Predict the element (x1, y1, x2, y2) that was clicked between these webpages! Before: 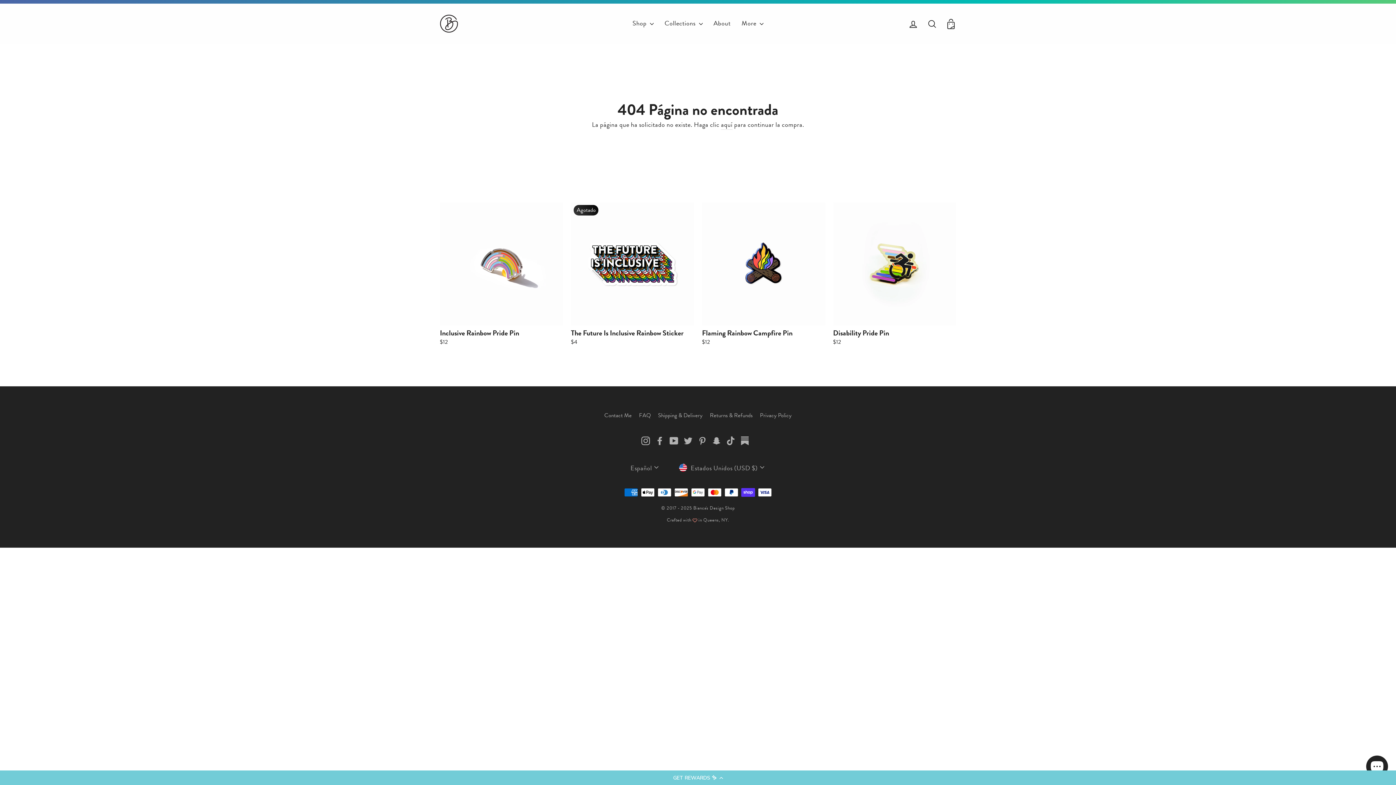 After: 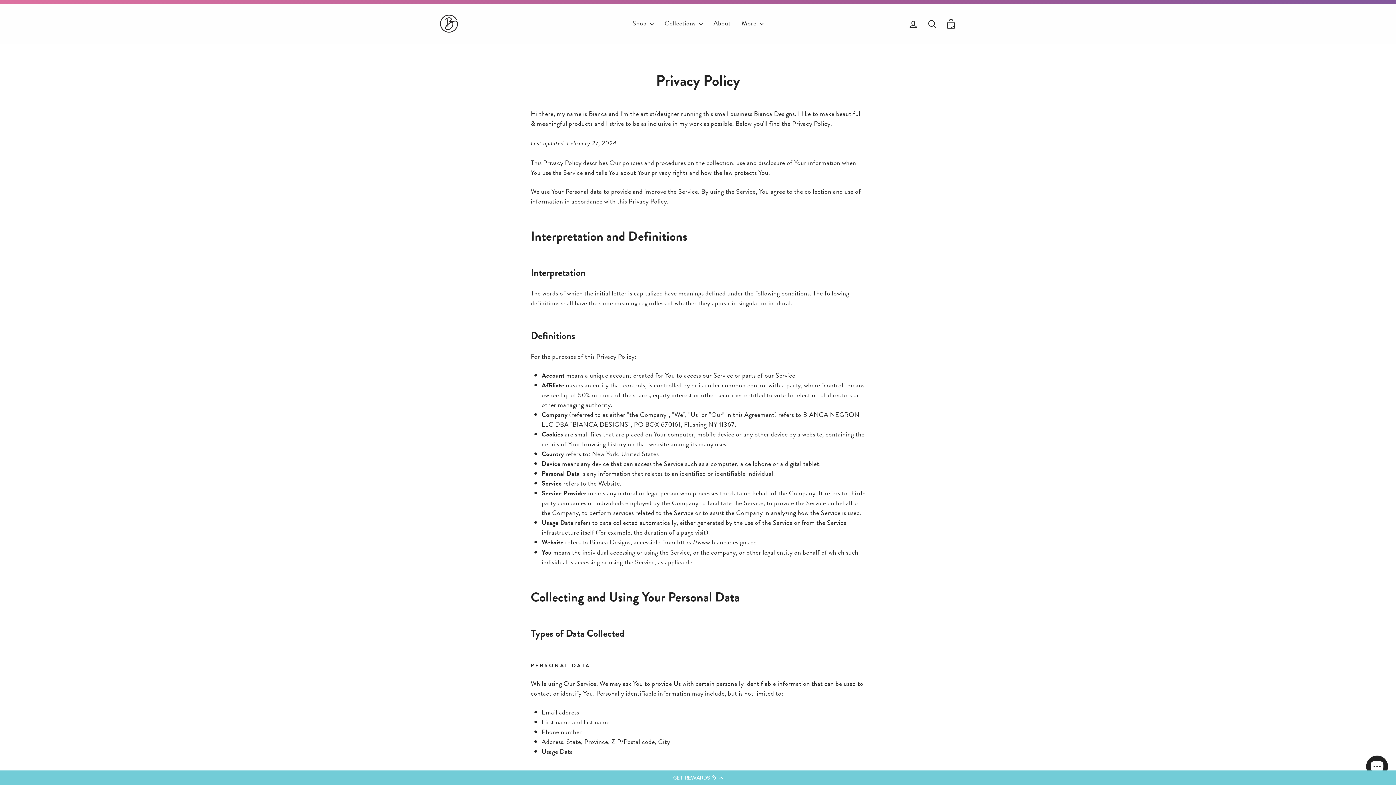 Action: label: Privacy Policy bbox: (760, 410, 791, 420)